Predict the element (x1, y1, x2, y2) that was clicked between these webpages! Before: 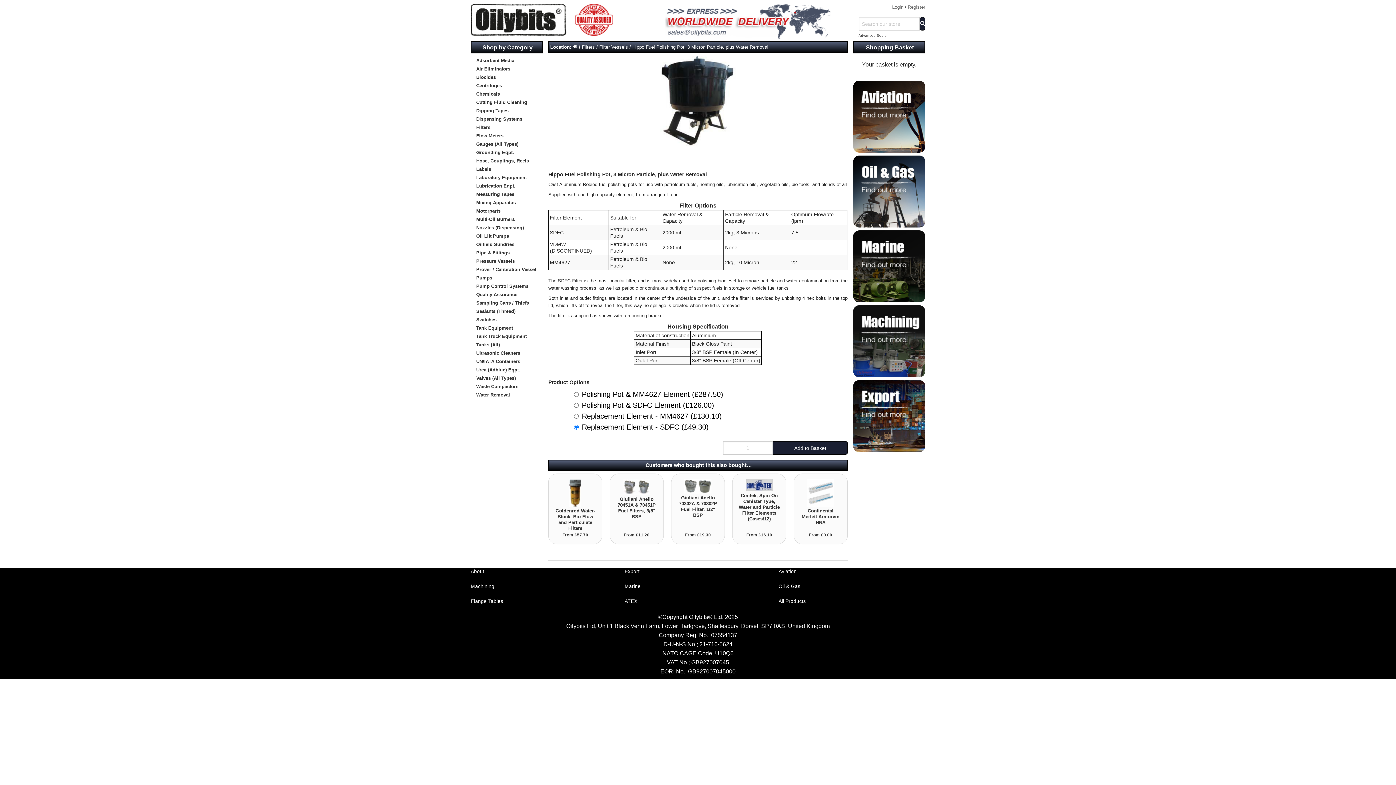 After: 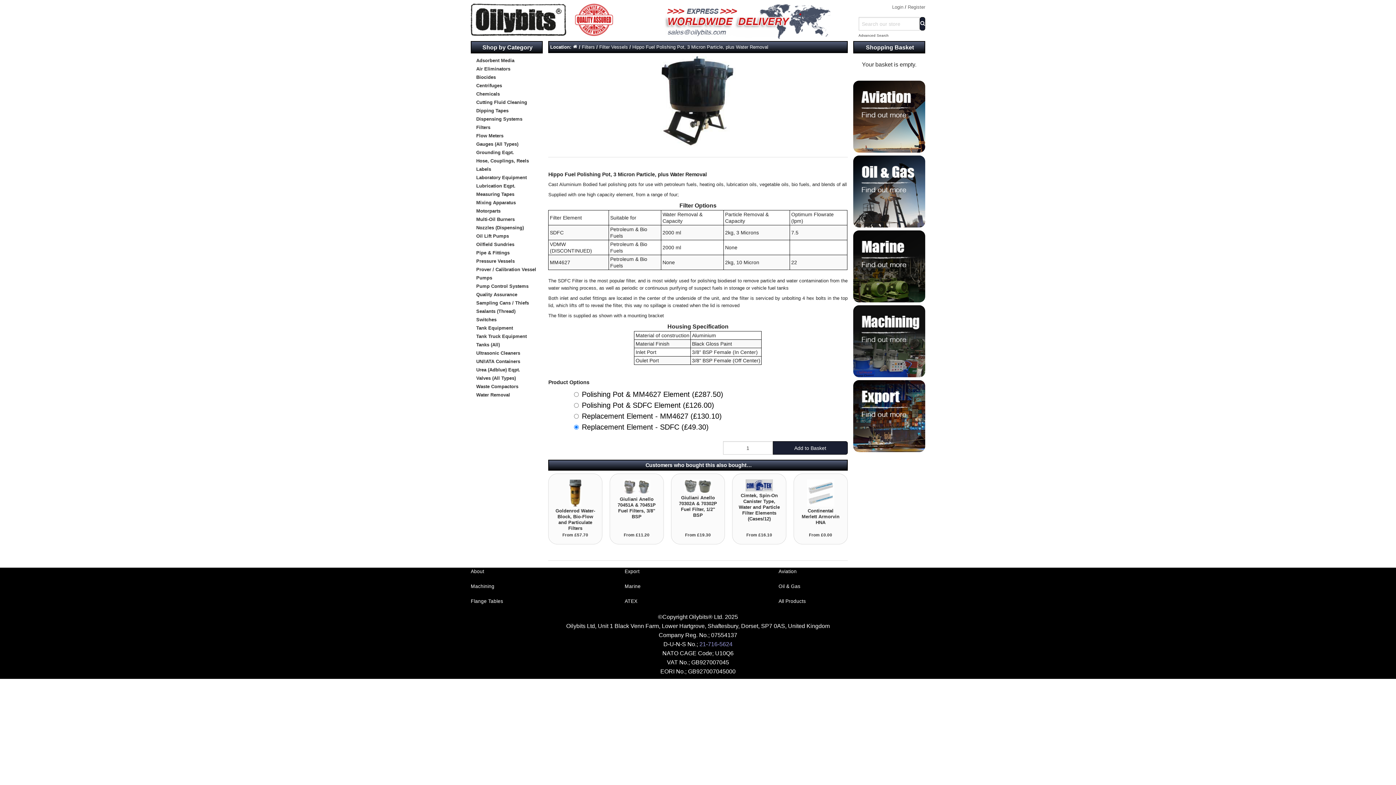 Action: bbox: (699, 641, 732, 647) label: 21-716-5624